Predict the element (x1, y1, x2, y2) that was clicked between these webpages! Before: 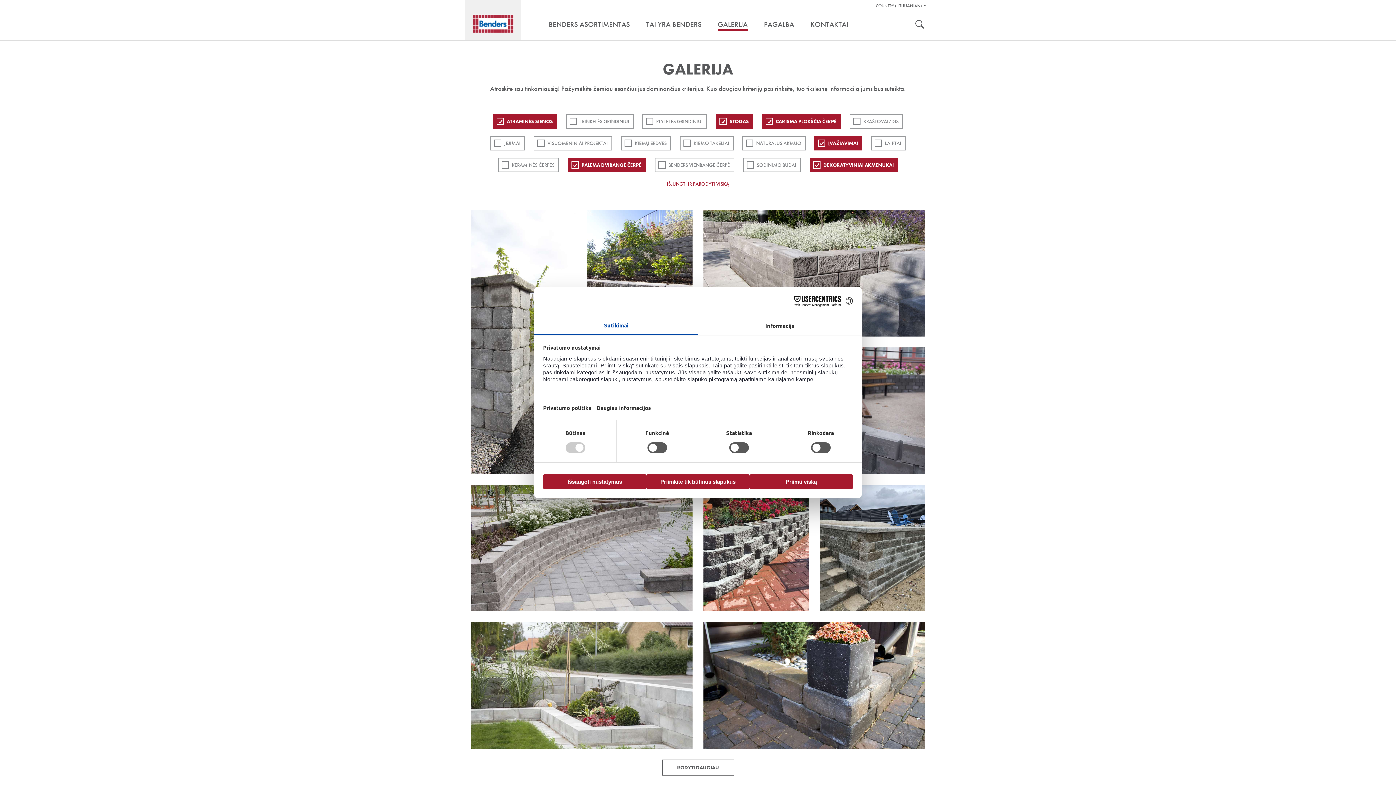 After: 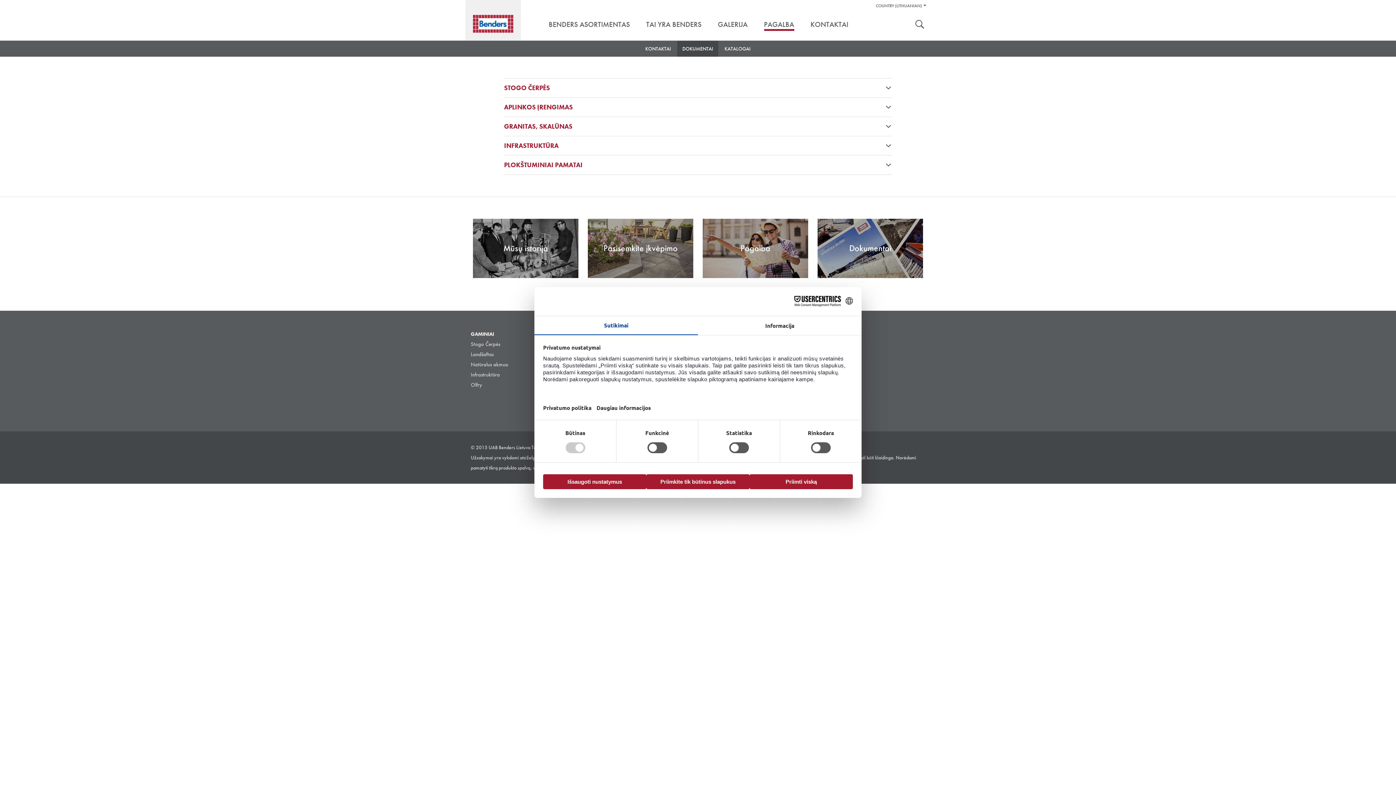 Action: bbox: (756, 20, 801, 28) label: PAGALBA